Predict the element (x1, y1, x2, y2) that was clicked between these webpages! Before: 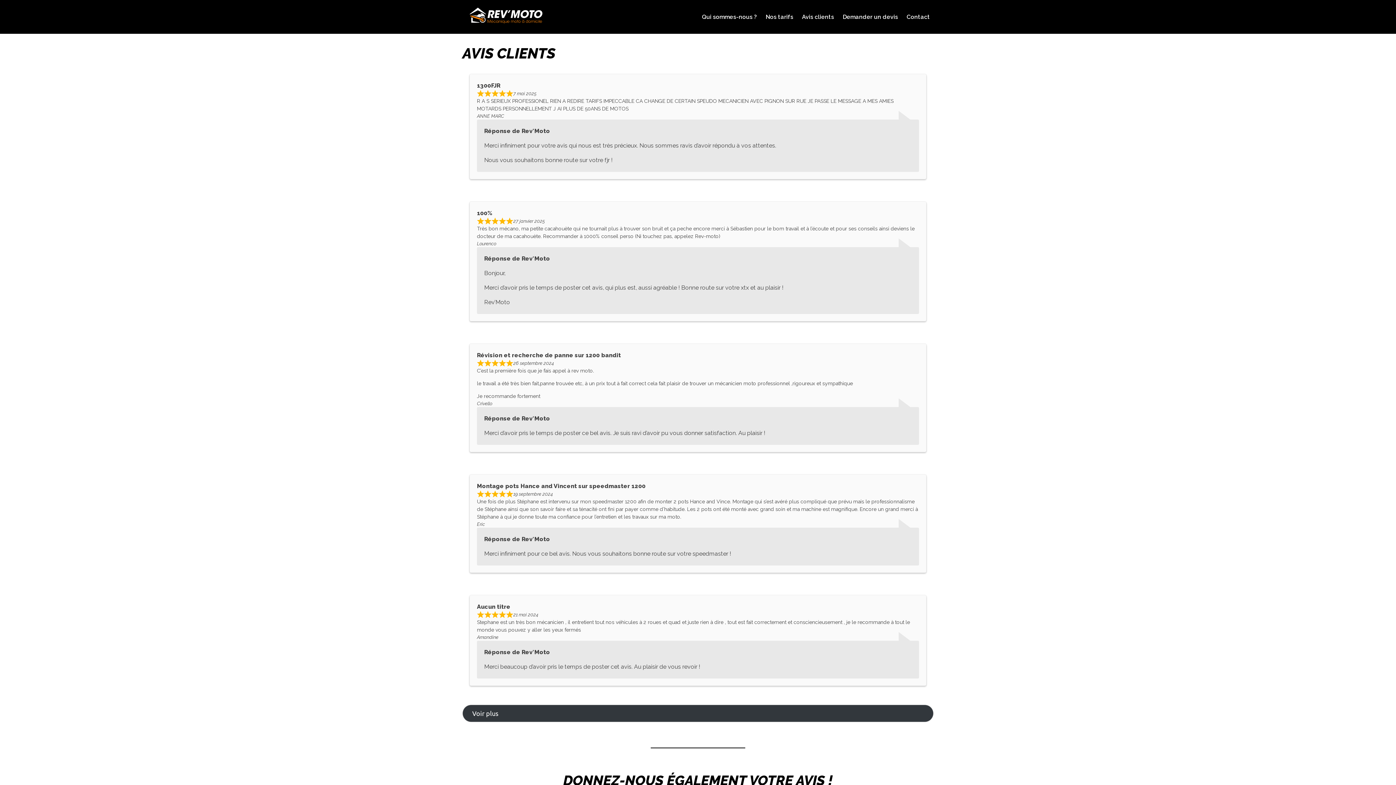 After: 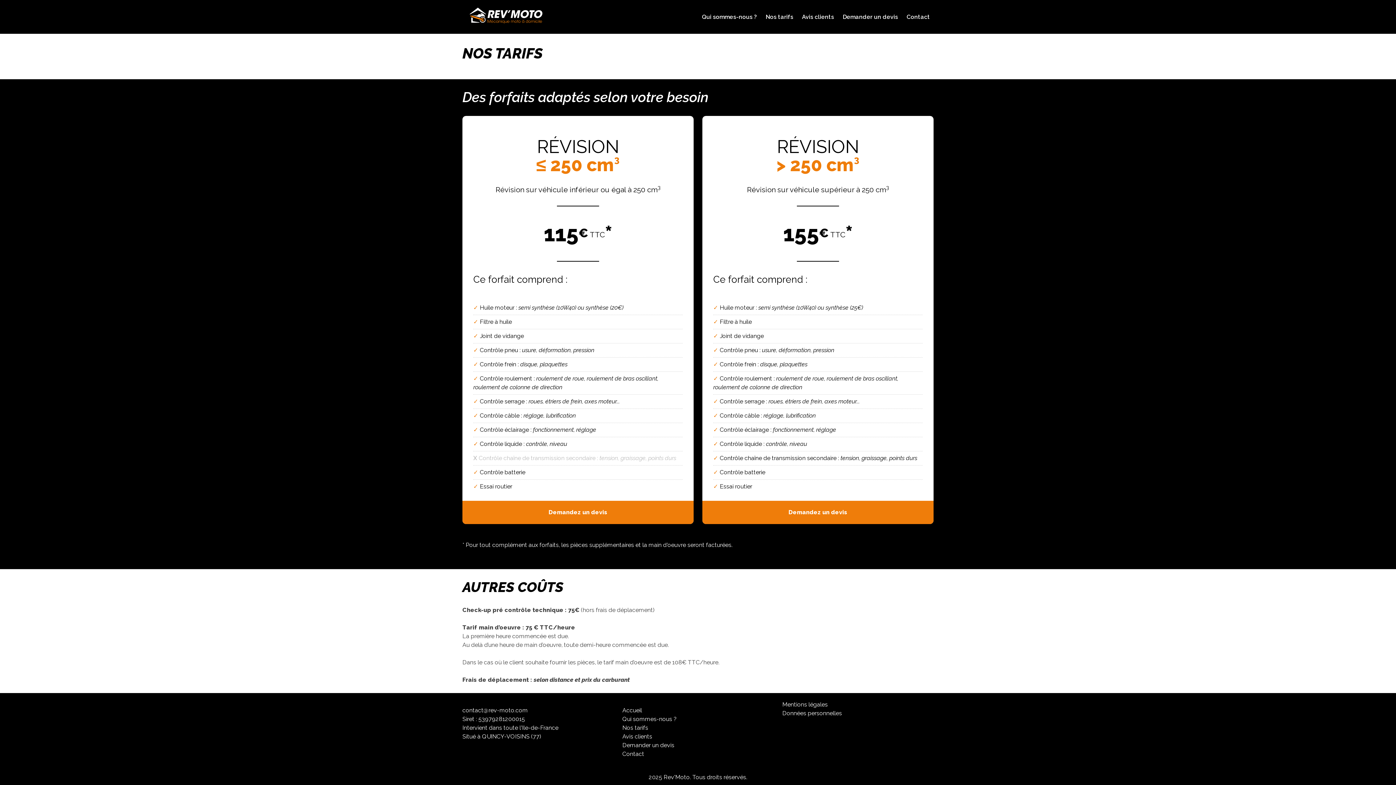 Action: label: Nos tarifs bbox: (765, 13, 793, 20)